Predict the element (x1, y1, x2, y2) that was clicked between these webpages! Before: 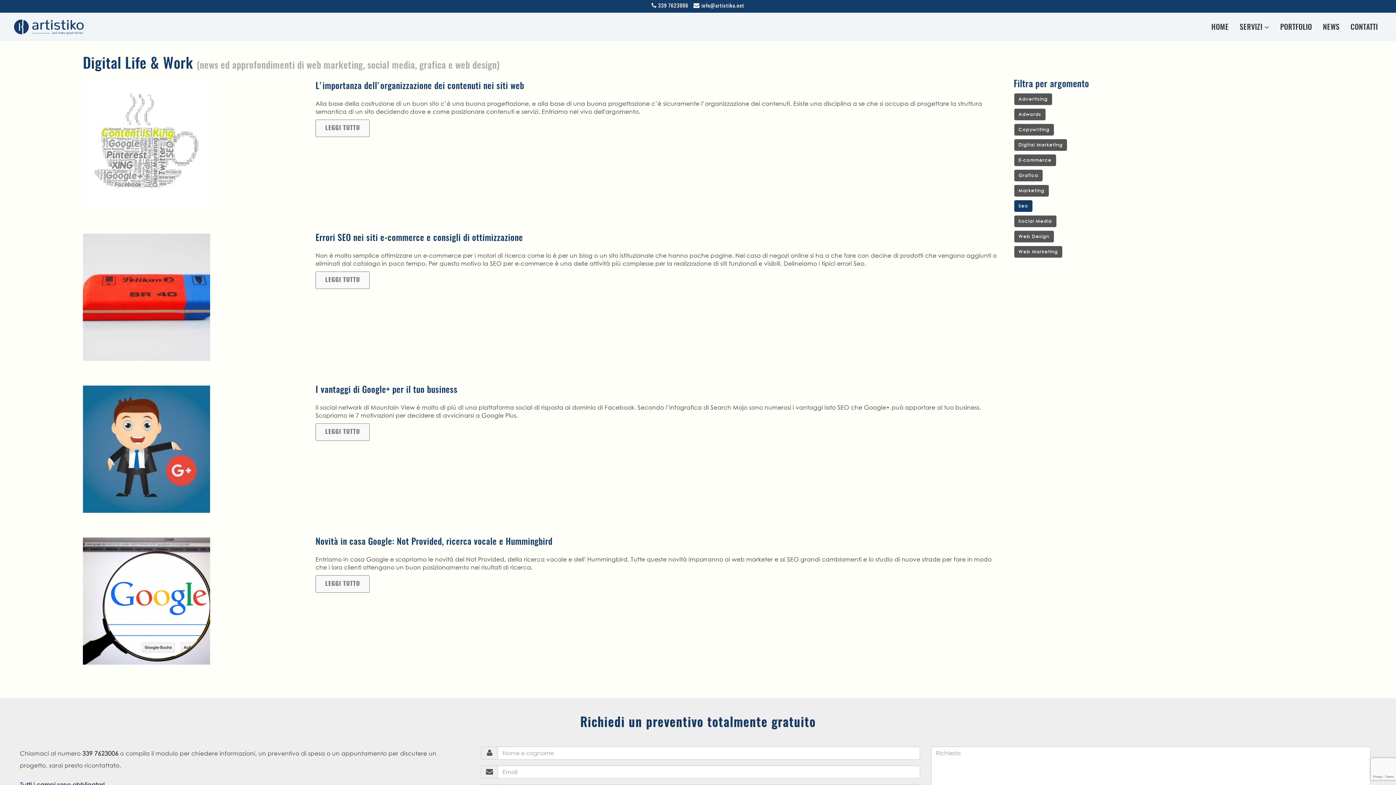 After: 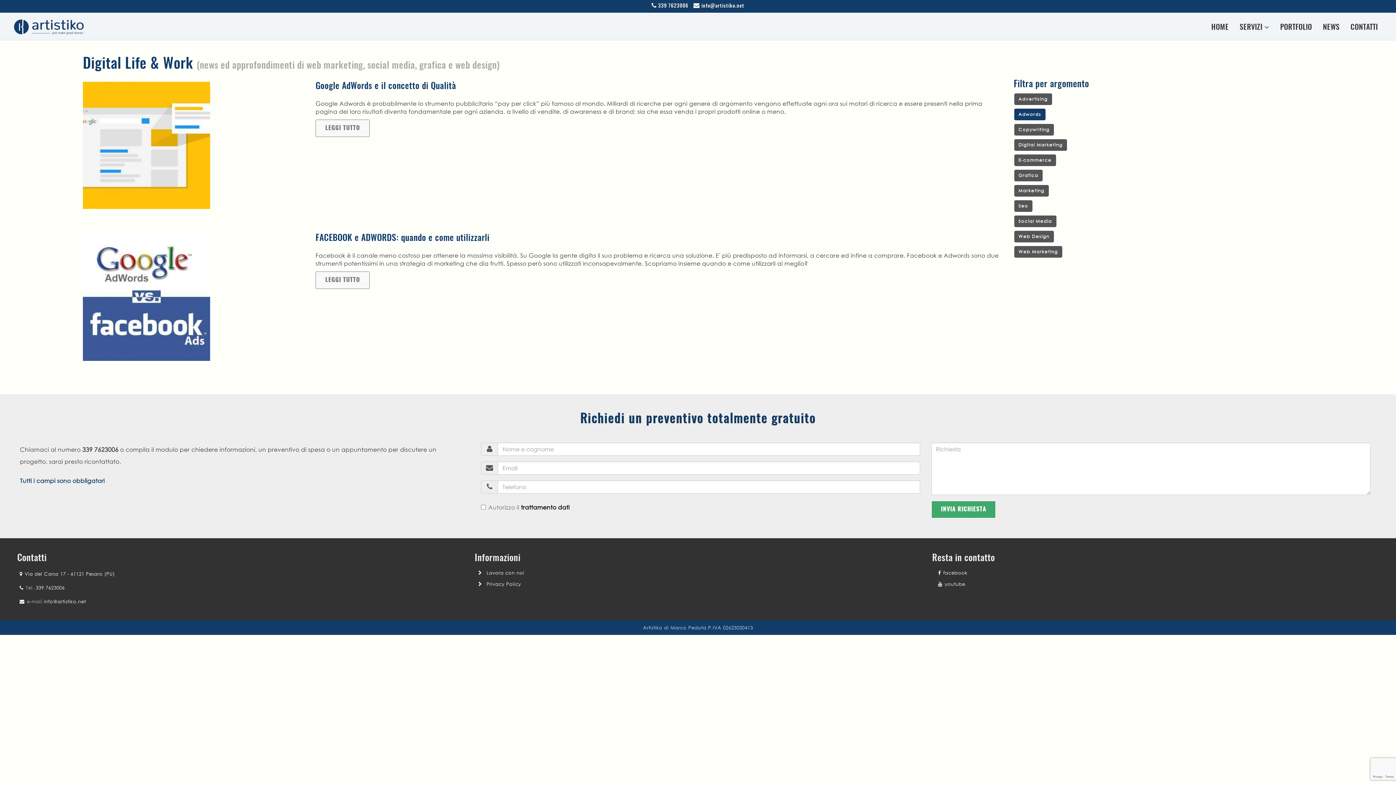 Action: label: Adwords bbox: (1014, 108, 1046, 120)